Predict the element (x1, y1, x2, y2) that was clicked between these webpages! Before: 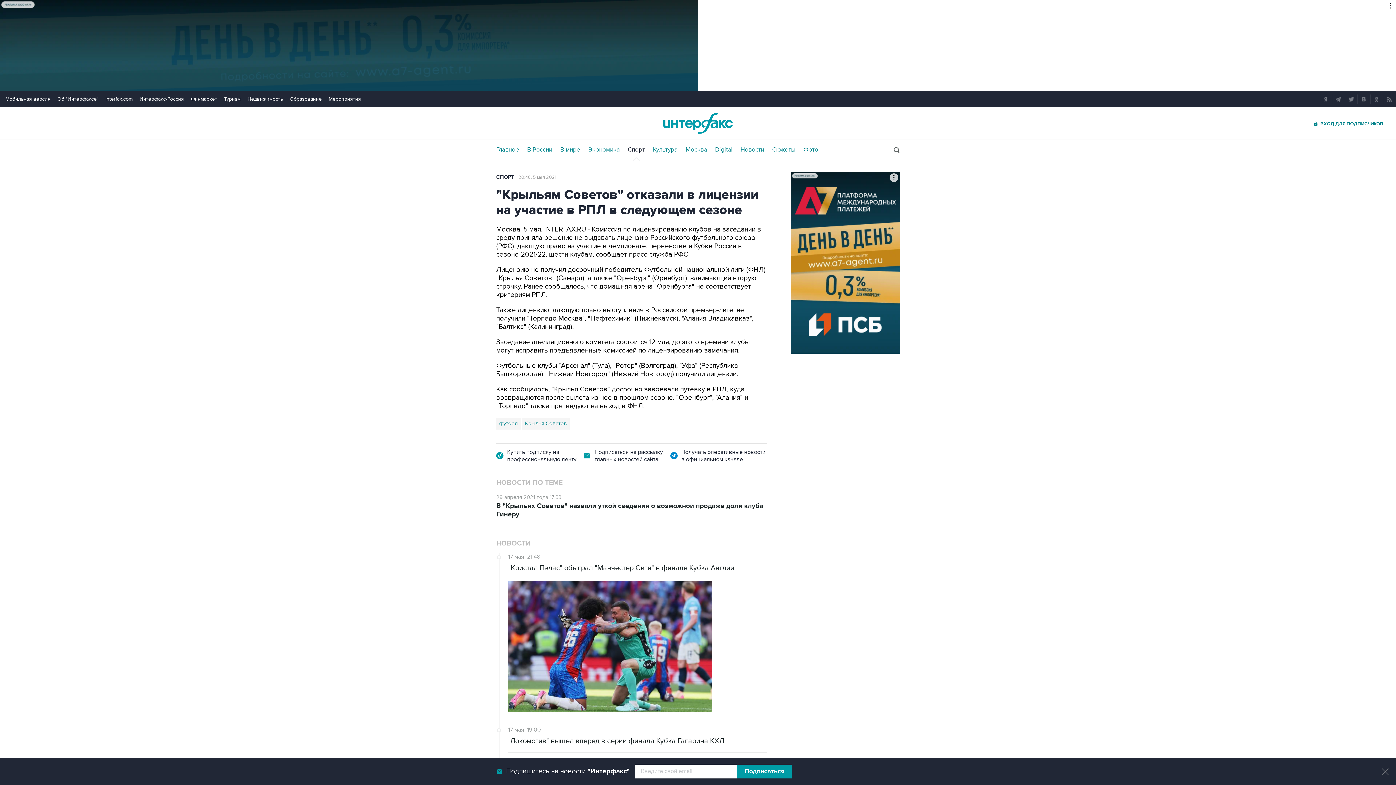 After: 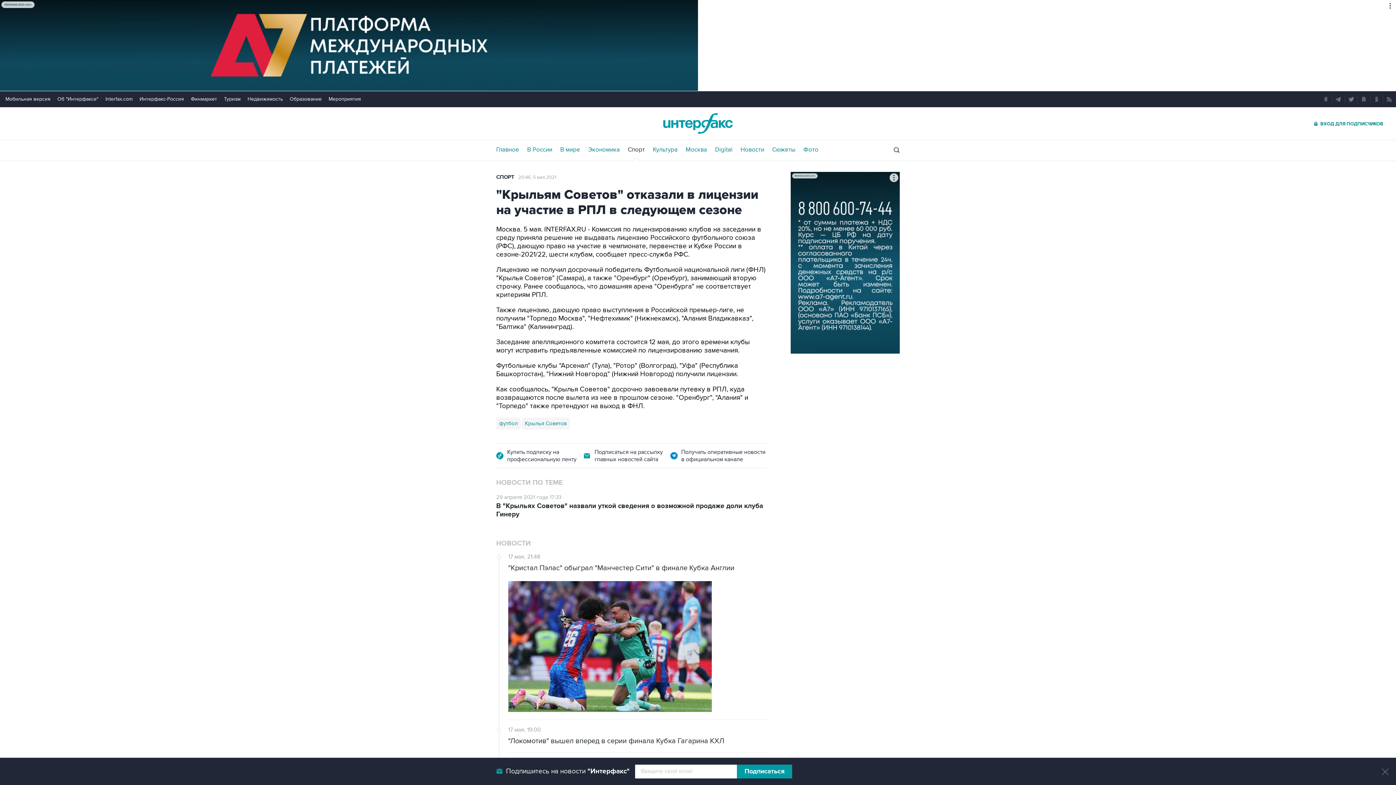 Action: bbox: (1346, 94, 1356, 104)